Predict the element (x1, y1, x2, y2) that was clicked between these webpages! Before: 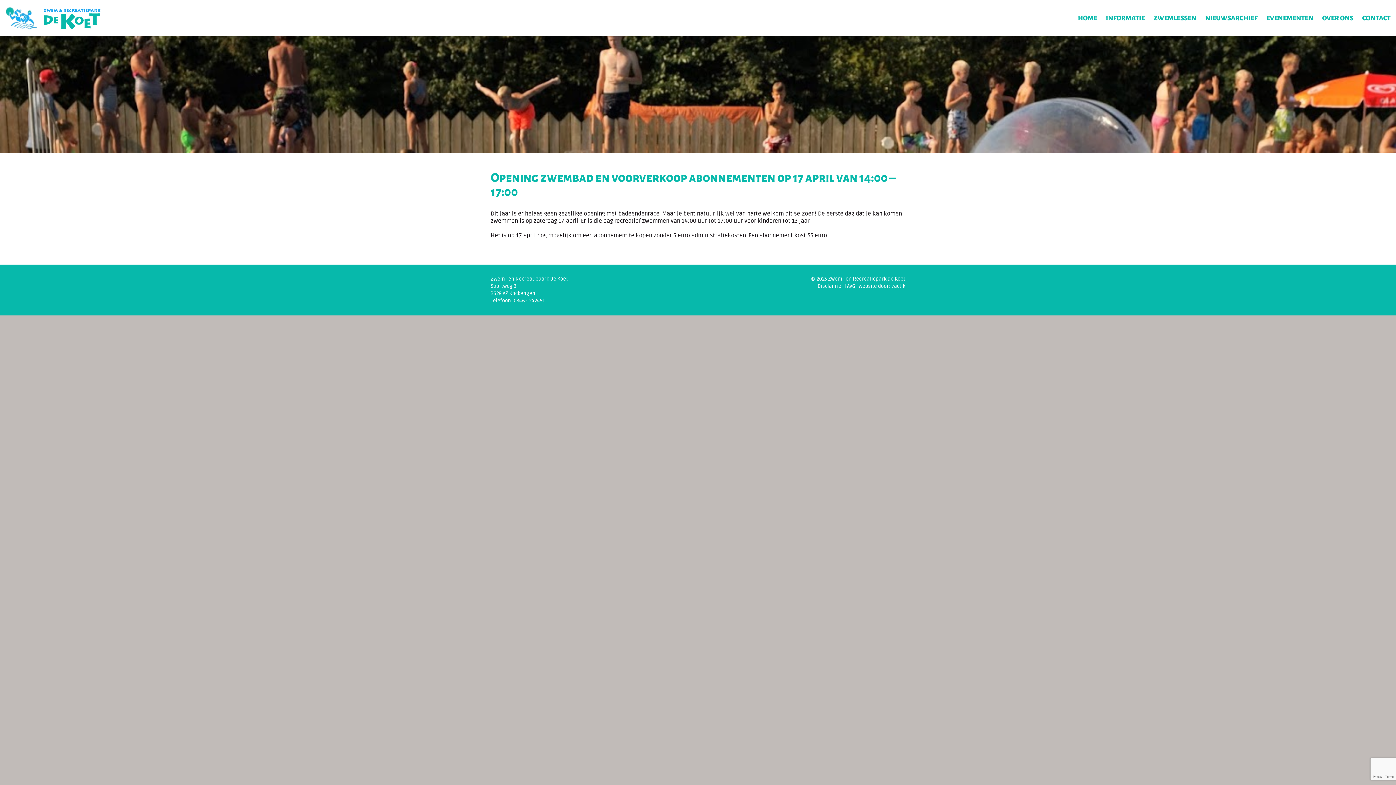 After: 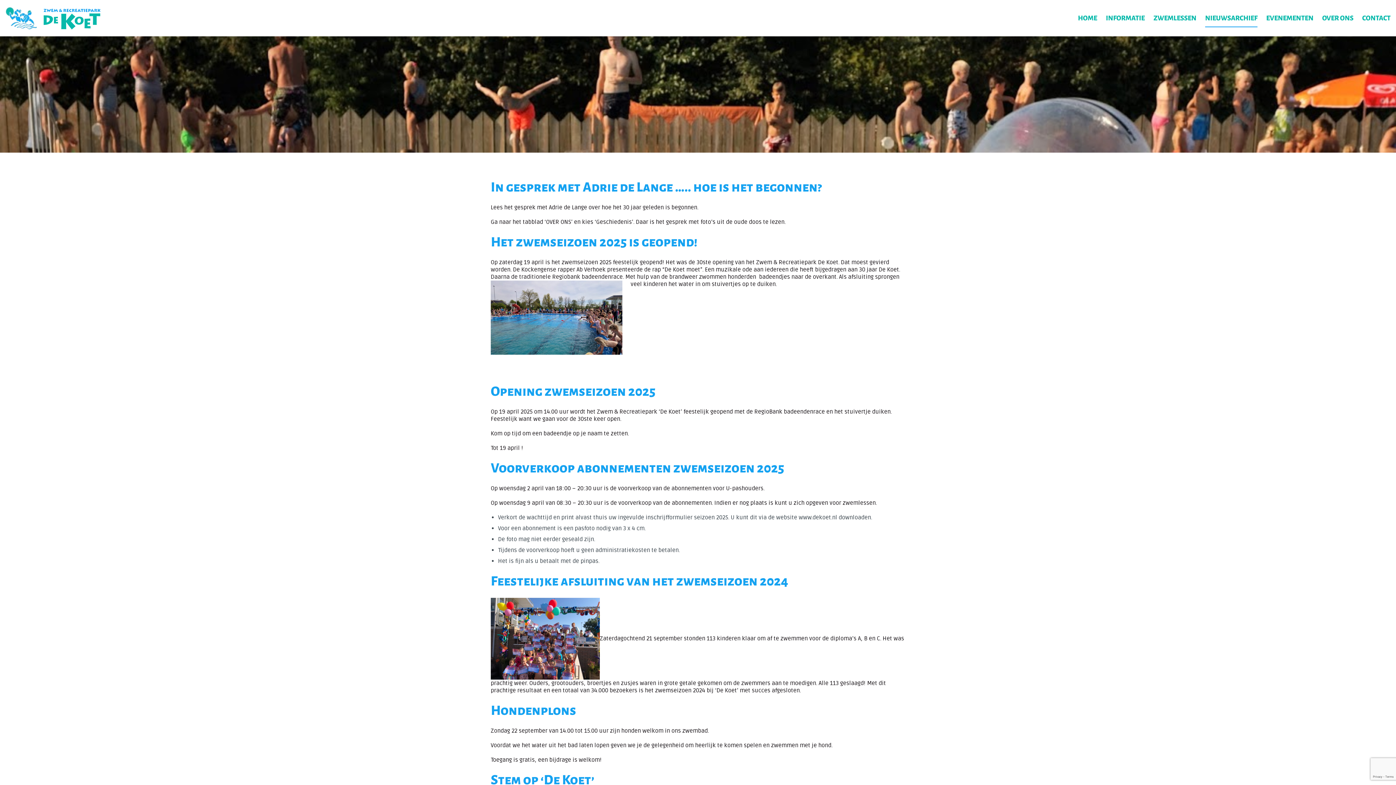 Action: label: NIEUWSARCHIEF bbox: (1205, 8, 1257, 26)